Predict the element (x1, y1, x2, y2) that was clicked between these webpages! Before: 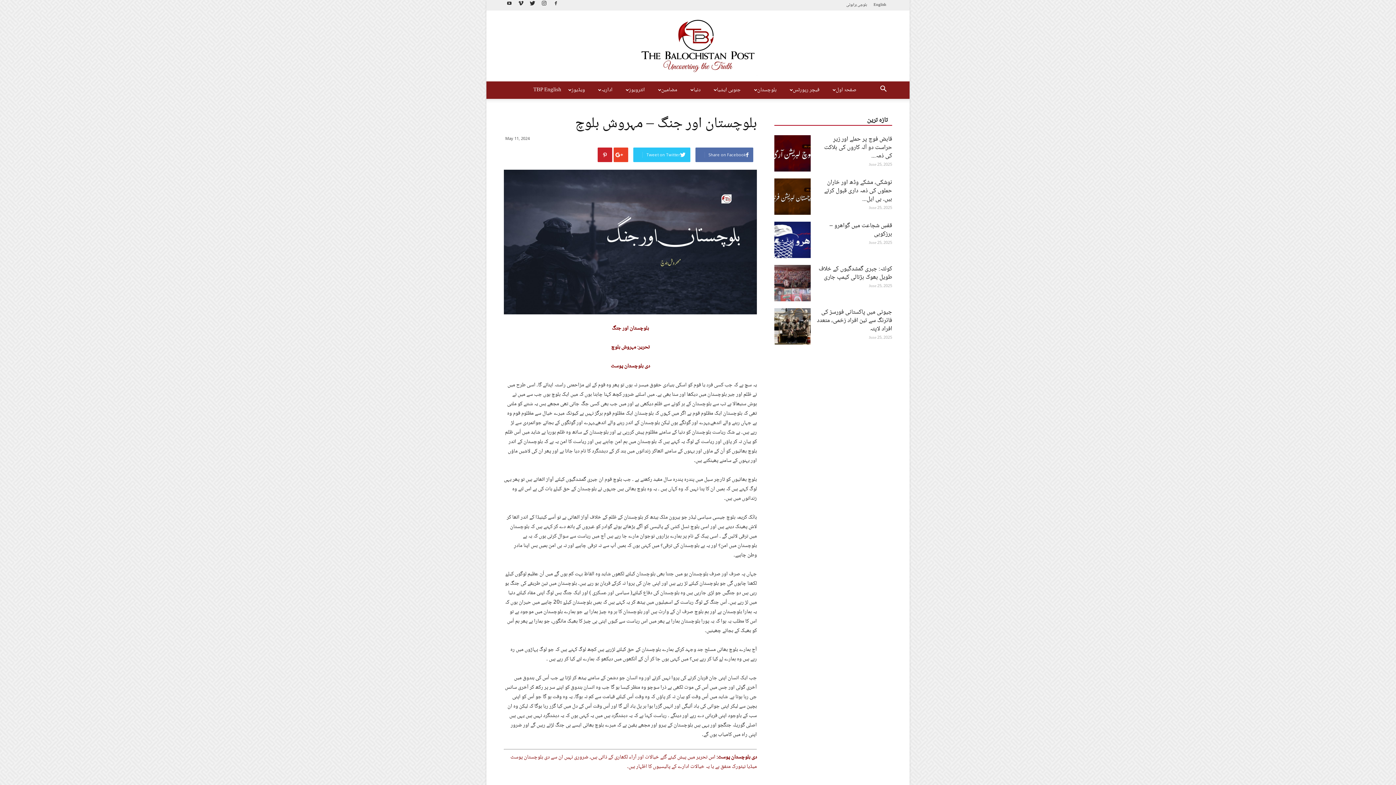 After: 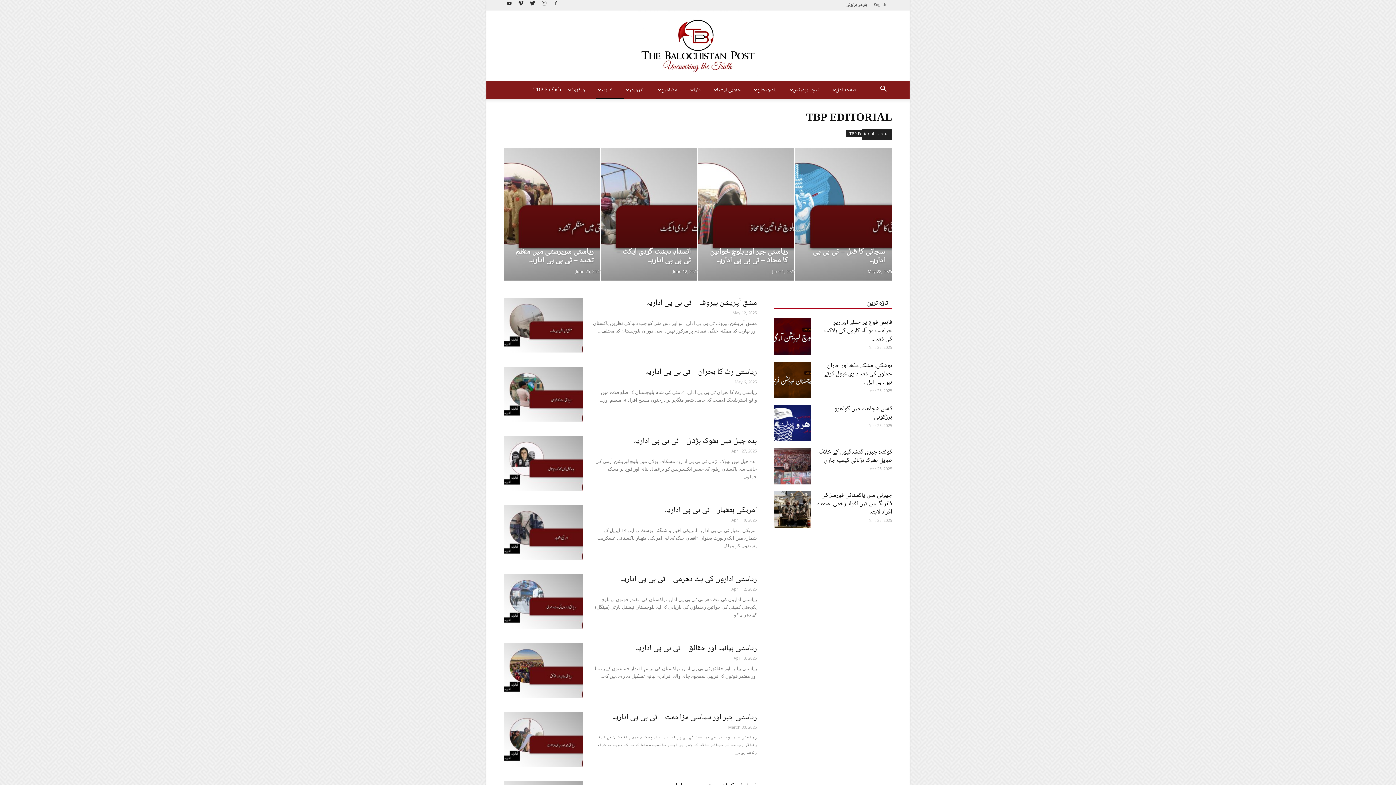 Action: label: اداریہ bbox: (596, 81, 624, 99)